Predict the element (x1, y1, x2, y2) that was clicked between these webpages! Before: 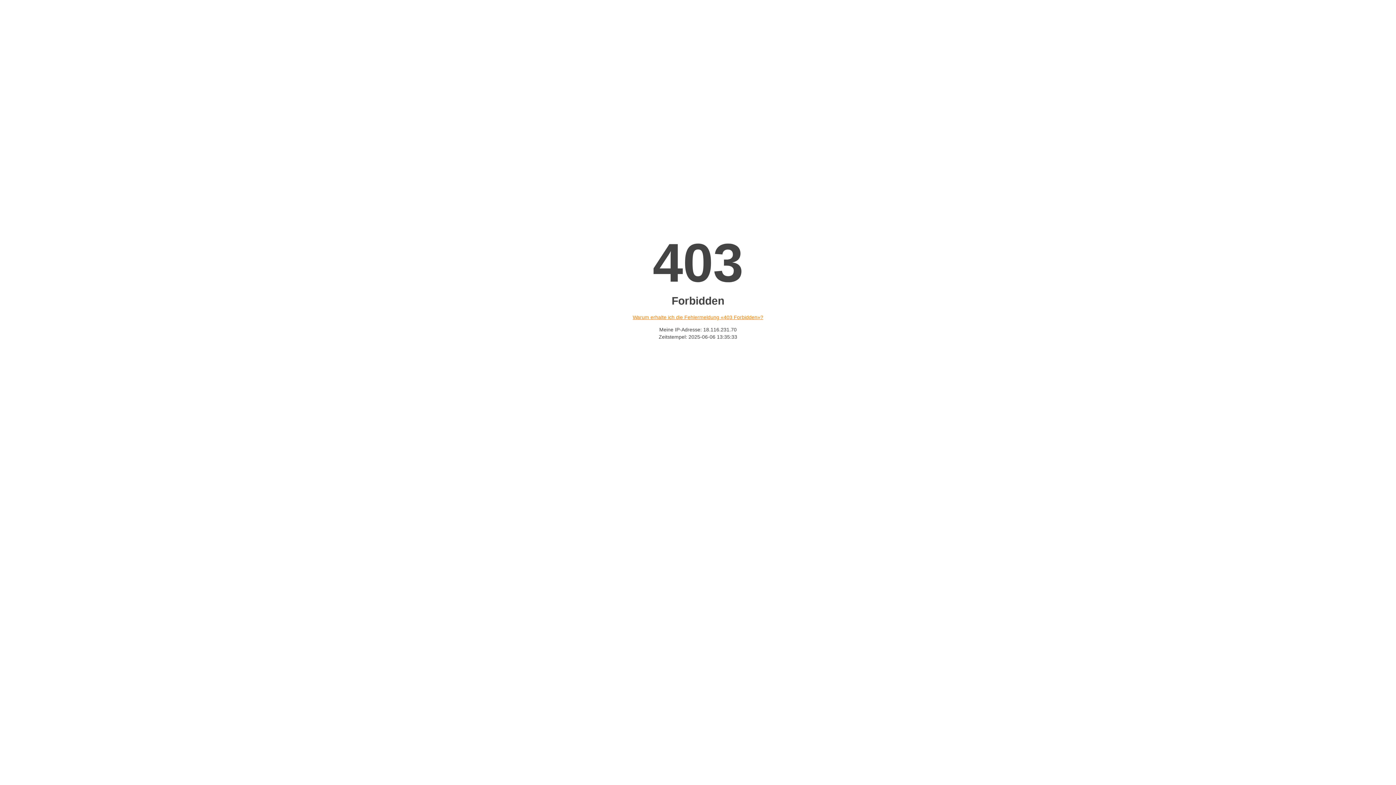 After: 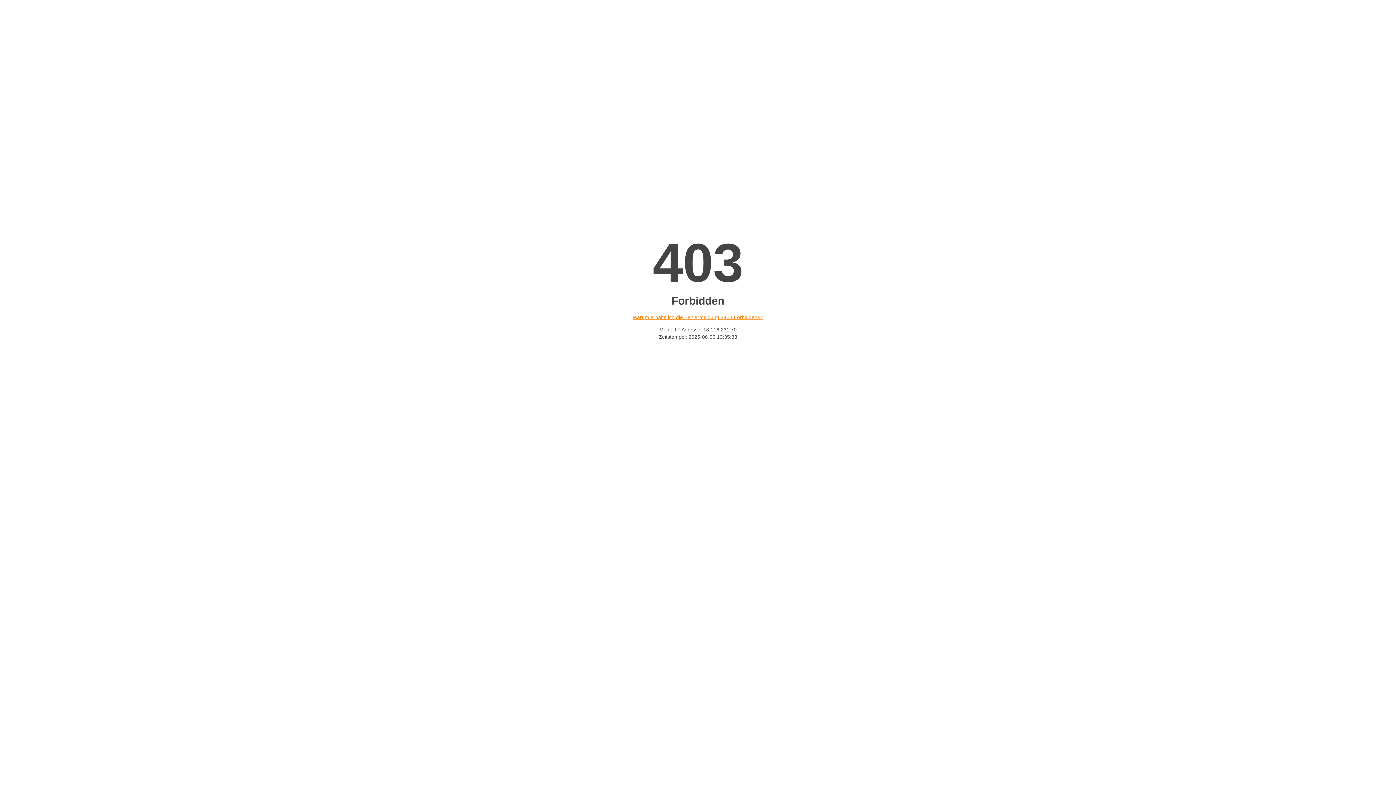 Action: label: Warum erhalte ich die Fehlermeldung «403 Forbidden»? bbox: (632, 314, 763, 320)